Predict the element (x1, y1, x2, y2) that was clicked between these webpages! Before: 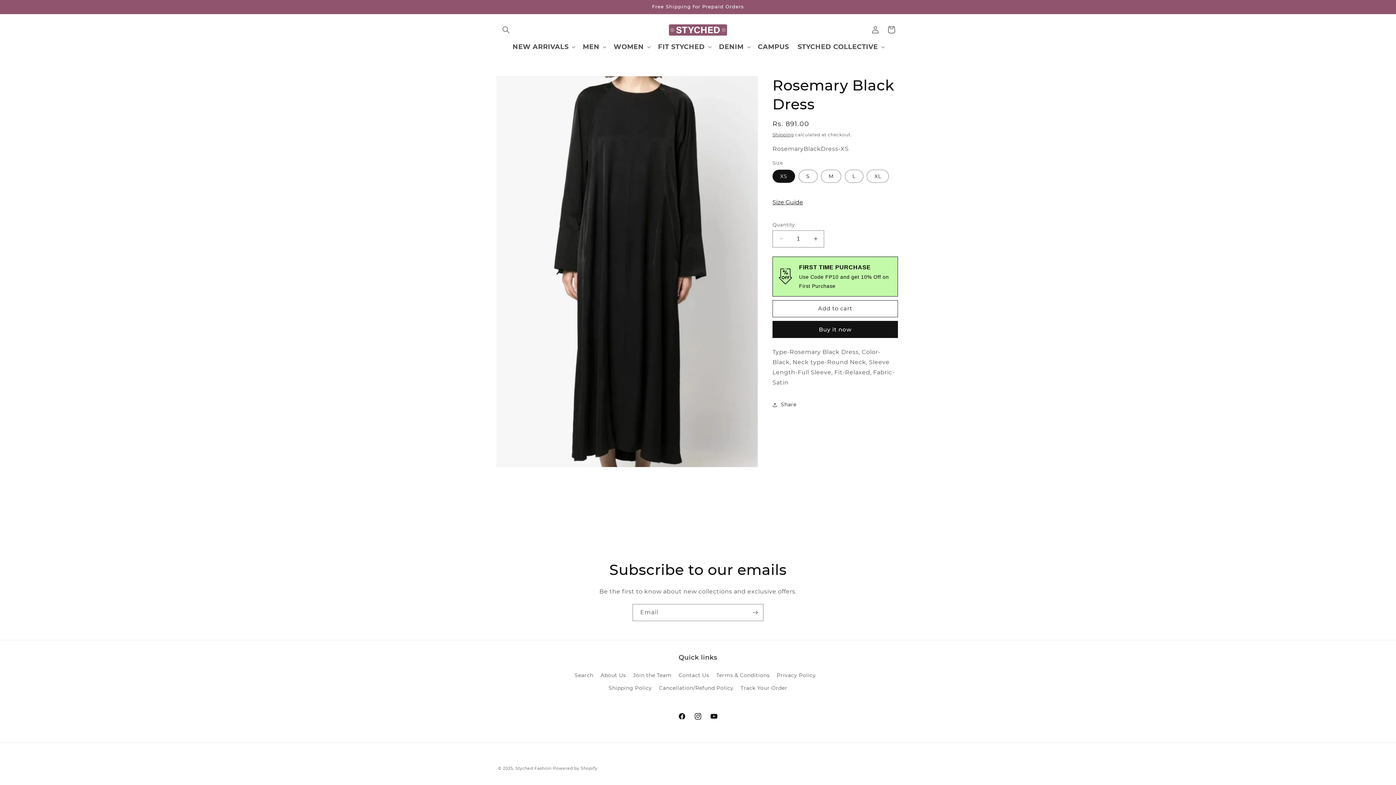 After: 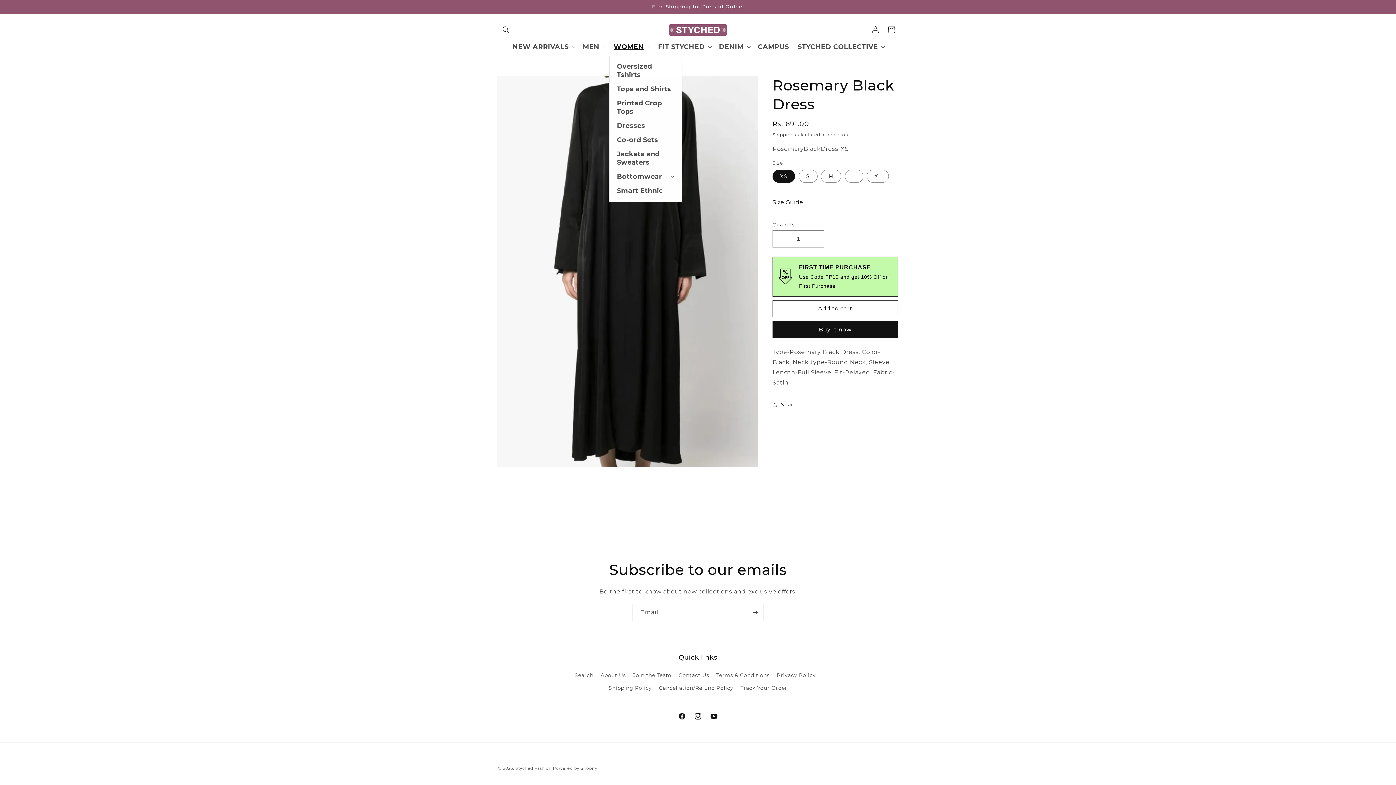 Action: label: WOMEN bbox: (609, 38, 653, 55)